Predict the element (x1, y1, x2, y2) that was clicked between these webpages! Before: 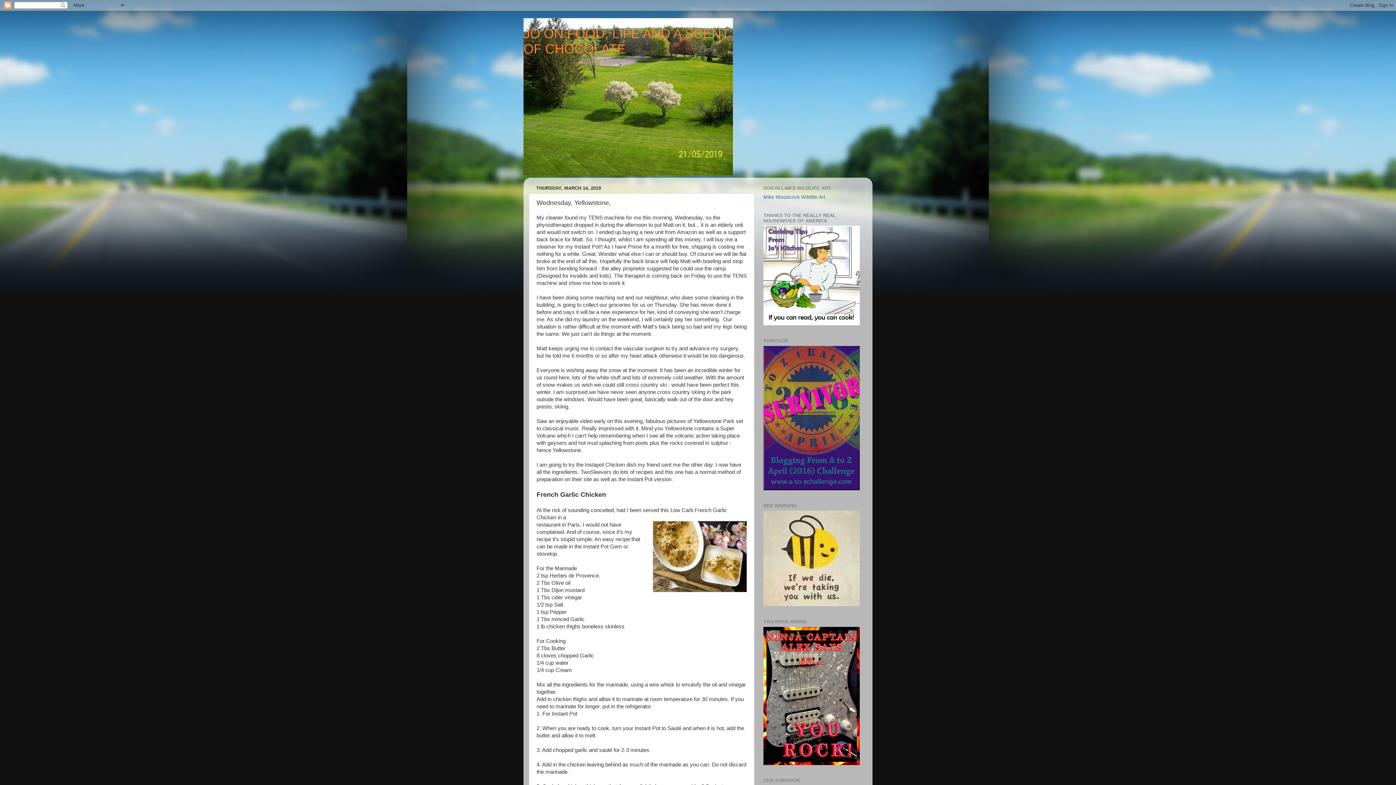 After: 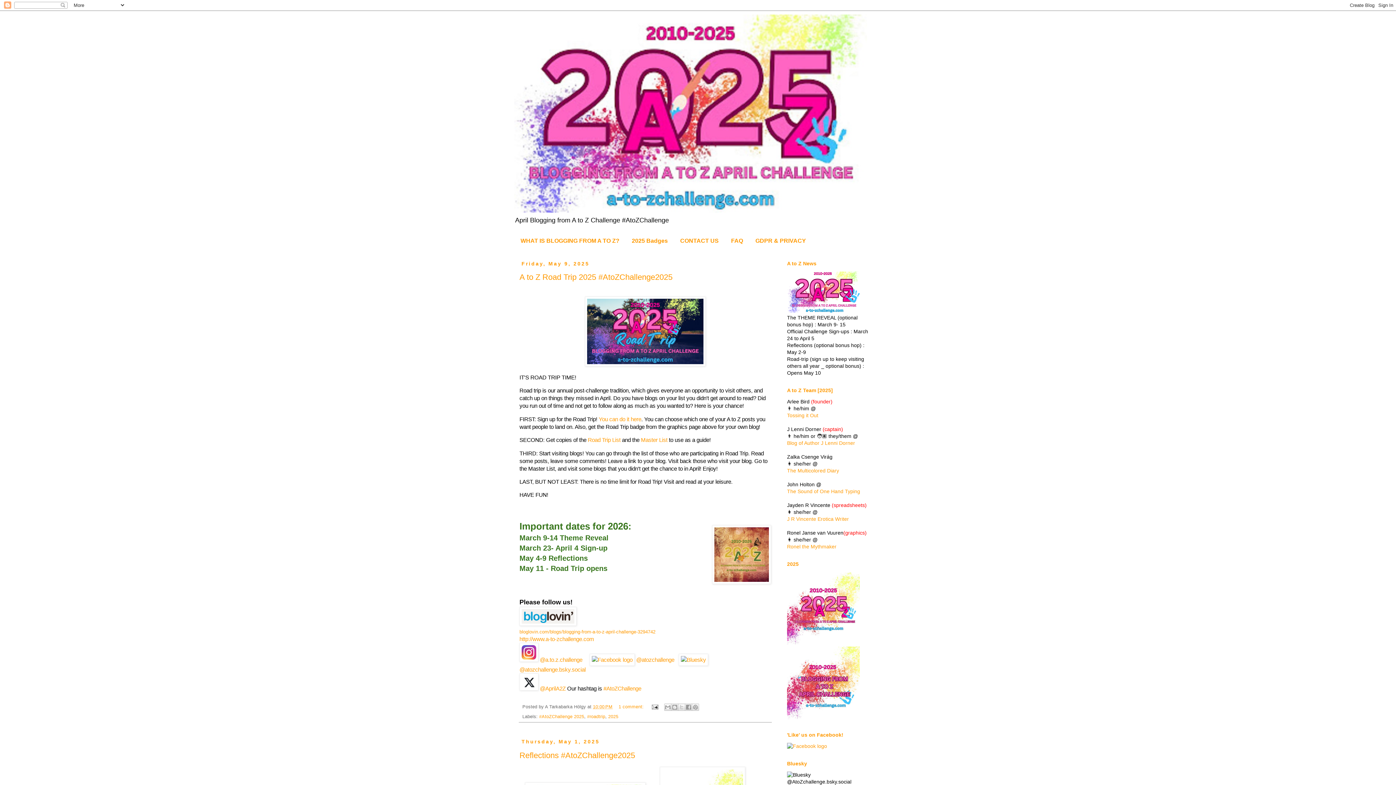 Action: bbox: (763, 486, 860, 491)